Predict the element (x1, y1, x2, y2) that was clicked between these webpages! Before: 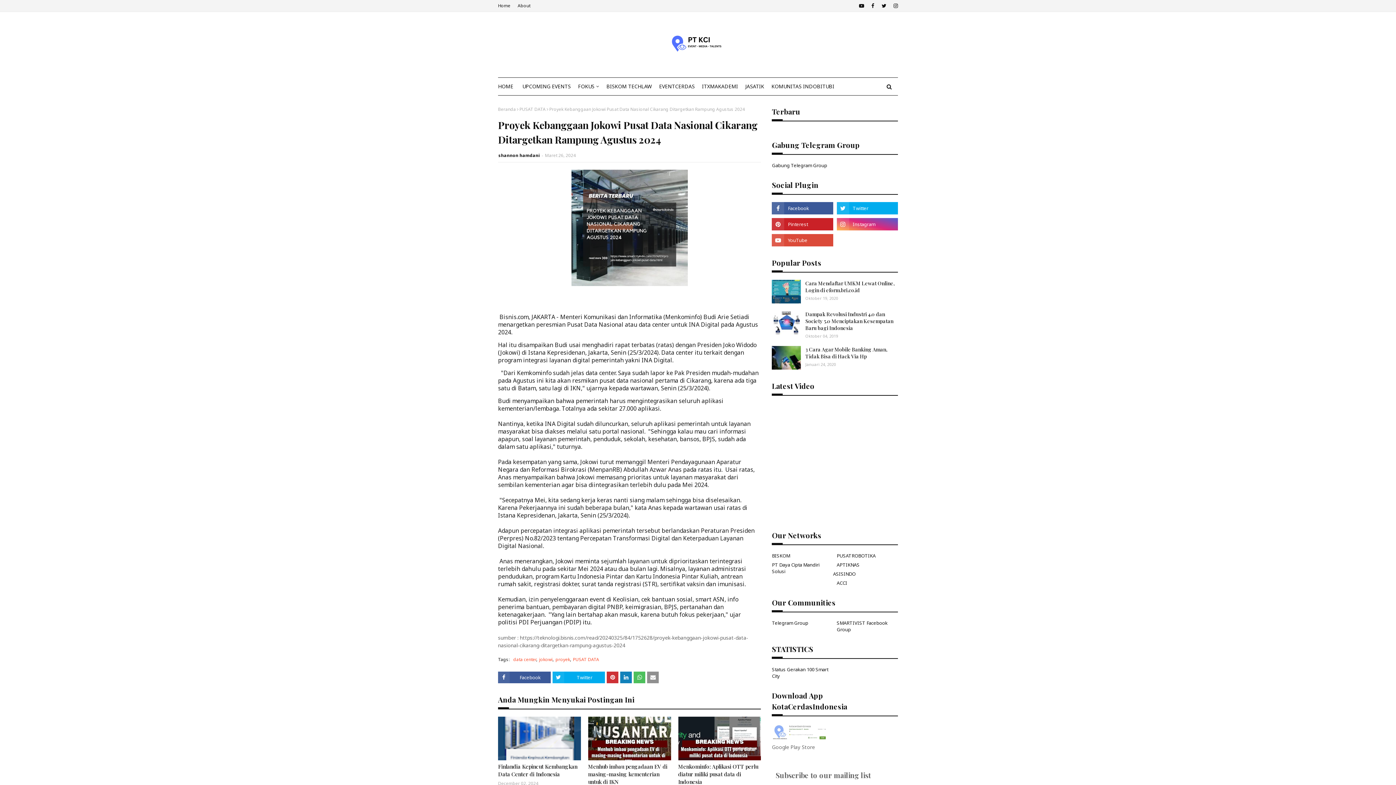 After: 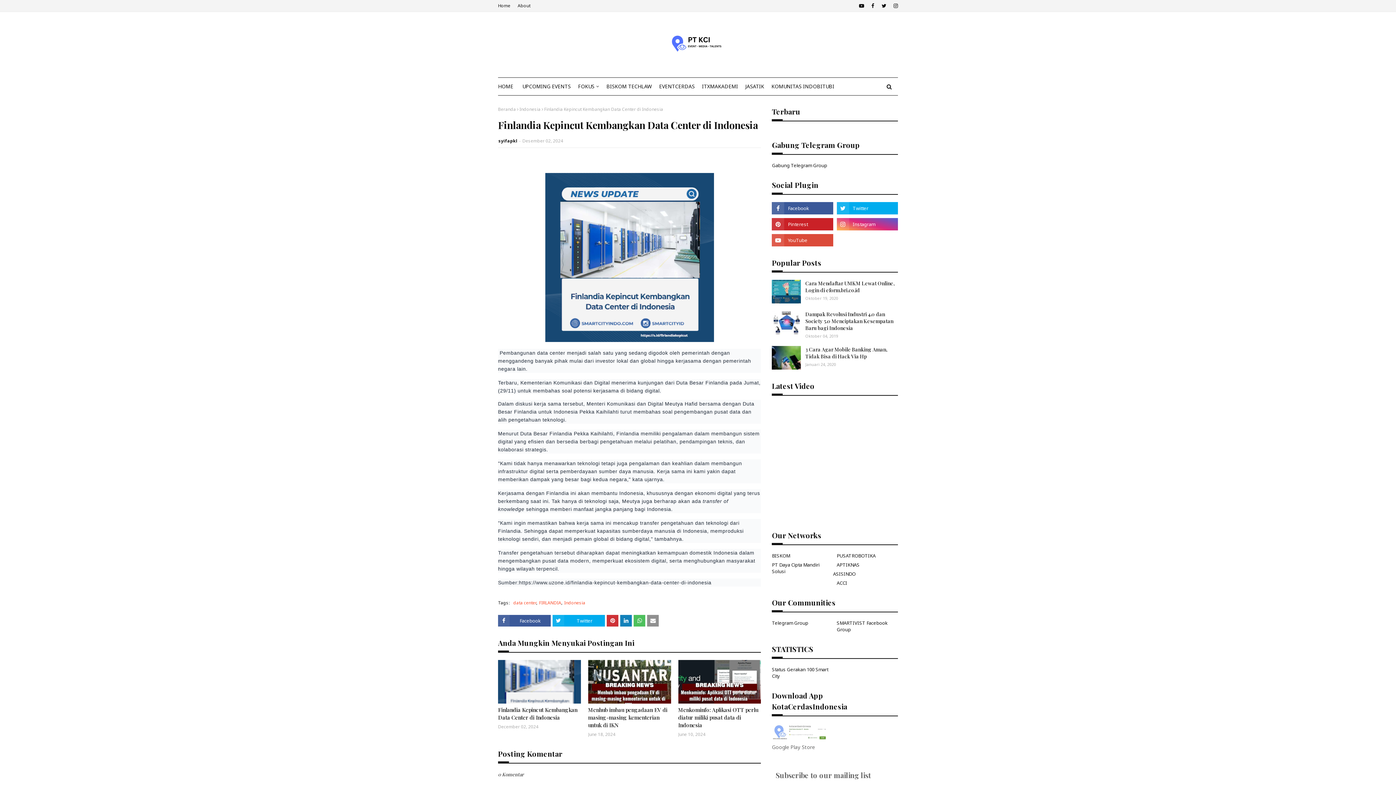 Action: bbox: (498, 717, 581, 760)